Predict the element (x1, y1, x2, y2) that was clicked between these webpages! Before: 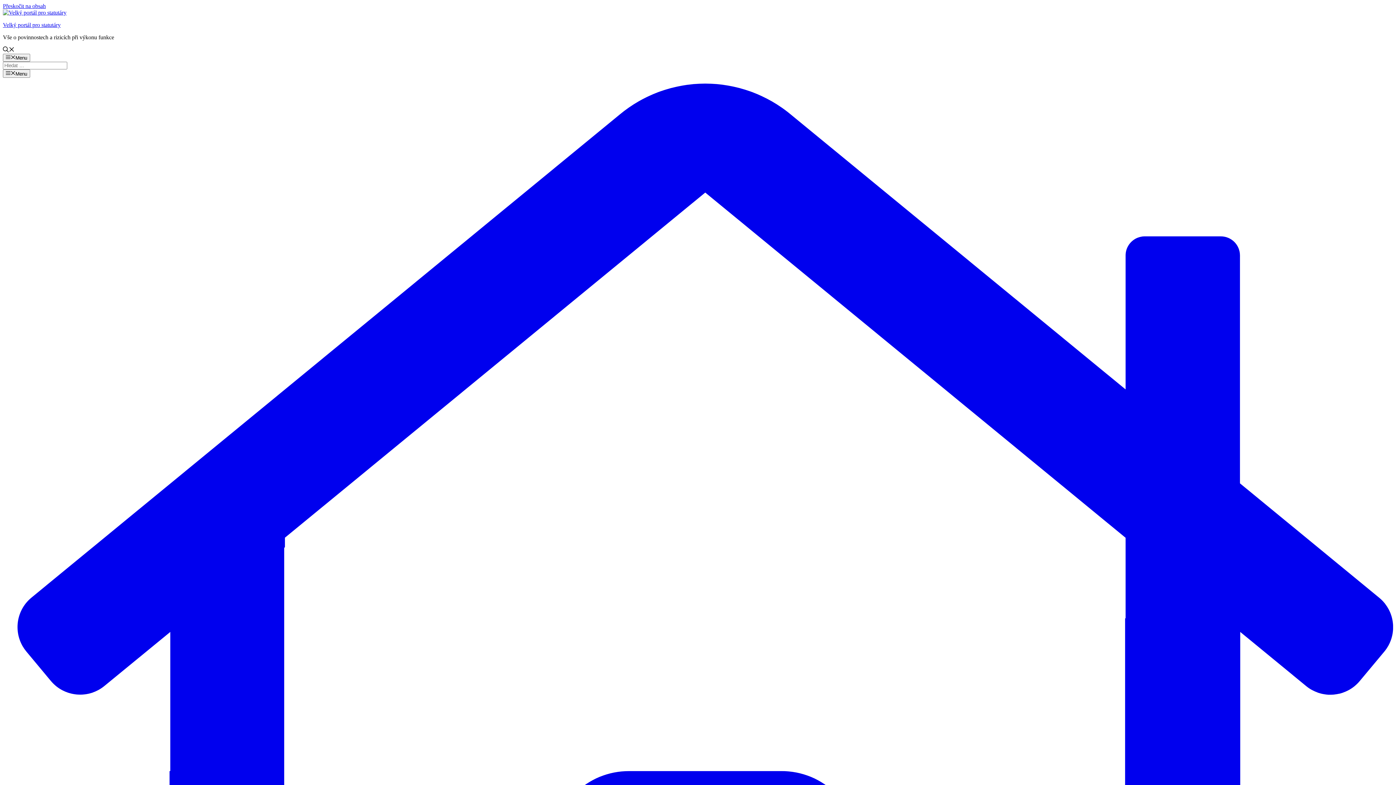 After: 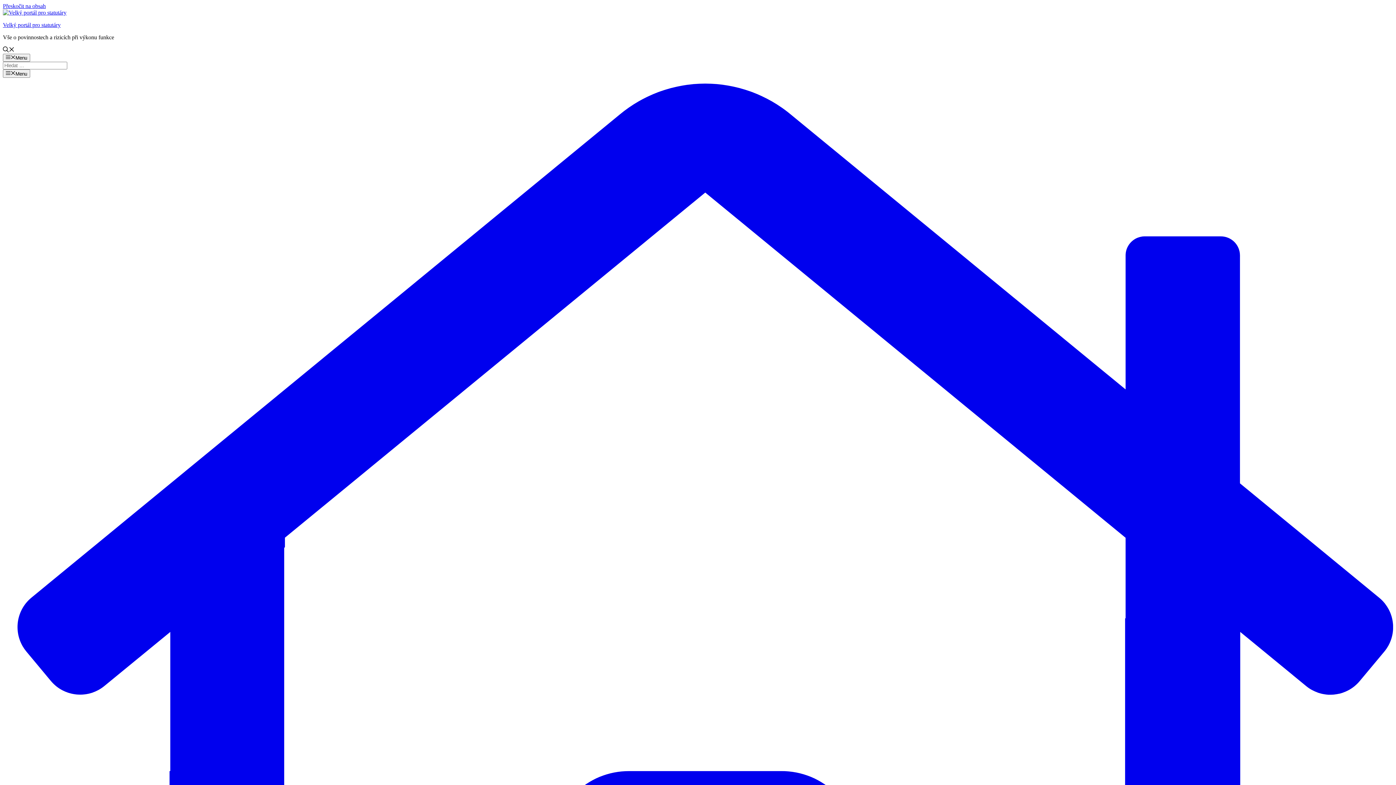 Action: label: Otevřít vyhledávání bbox: (2, 47, 14, 53)